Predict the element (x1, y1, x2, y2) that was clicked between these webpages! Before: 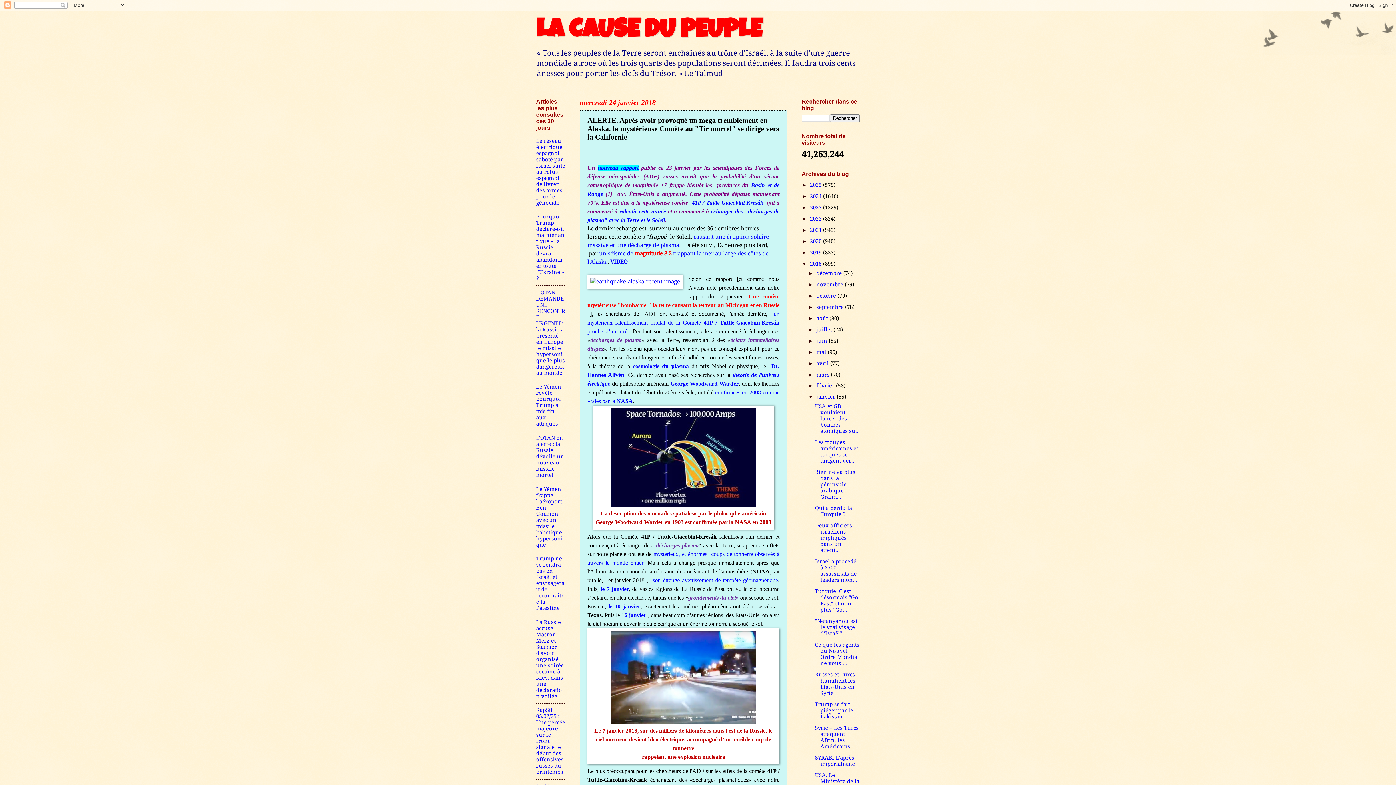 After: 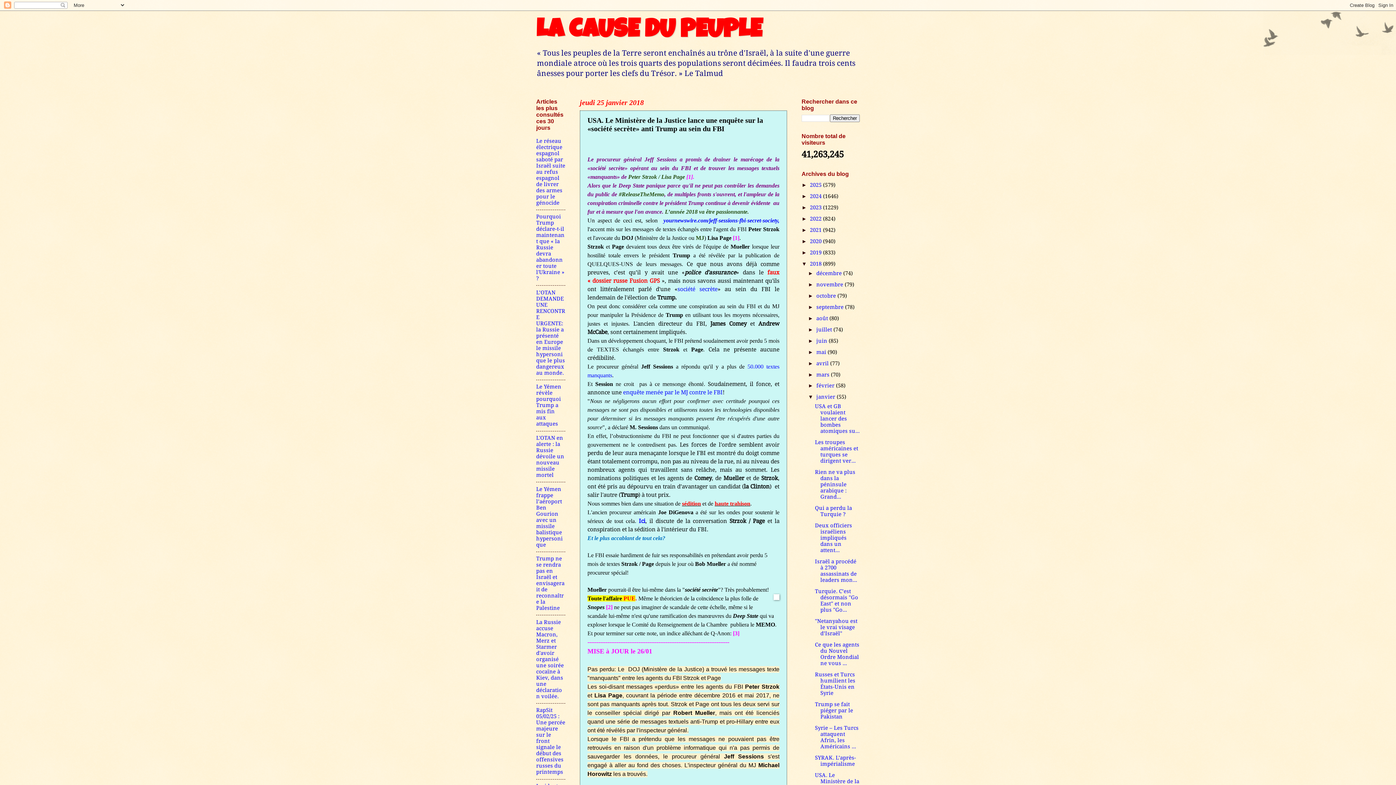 Action: bbox: (815, 772, 859, 797) label: USA. Le Ministère de la Justice lance une enquête ...